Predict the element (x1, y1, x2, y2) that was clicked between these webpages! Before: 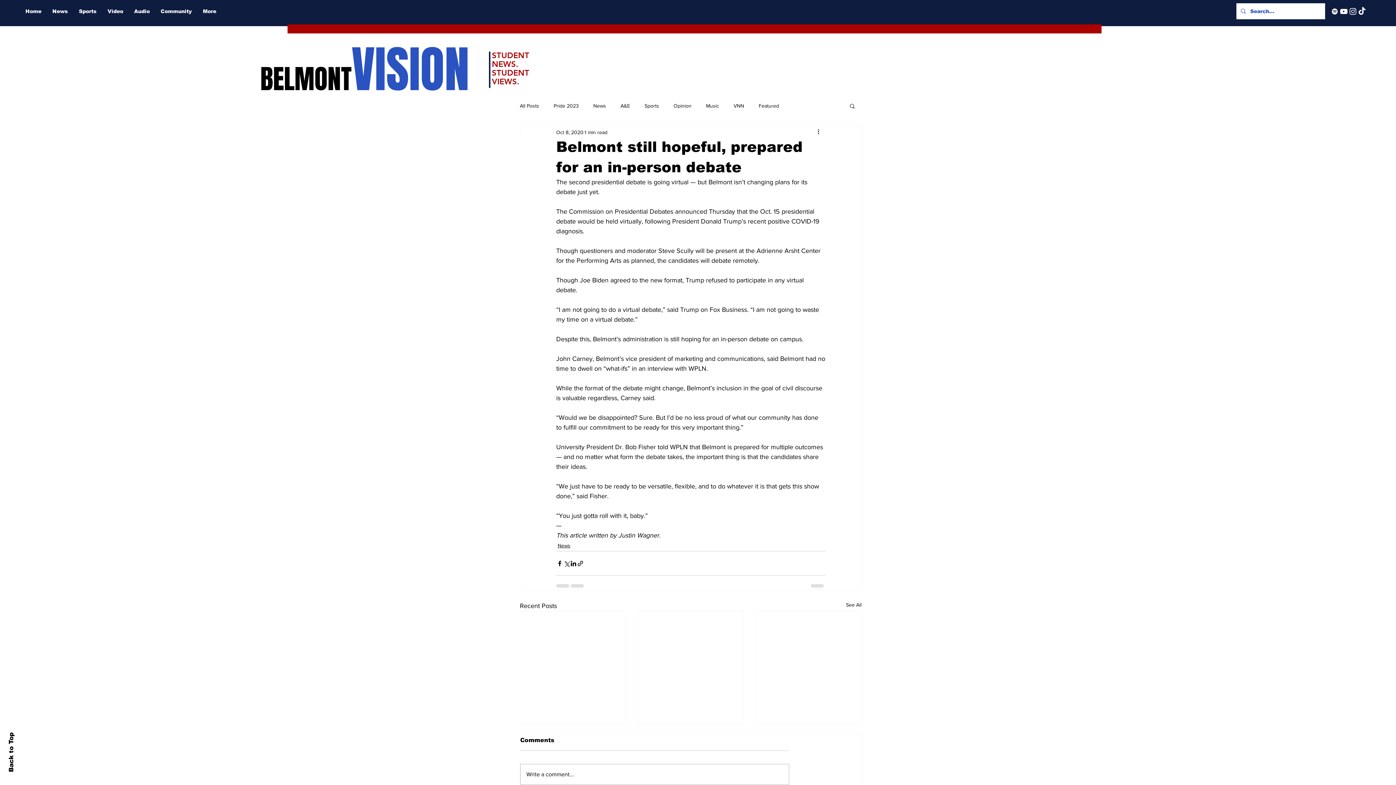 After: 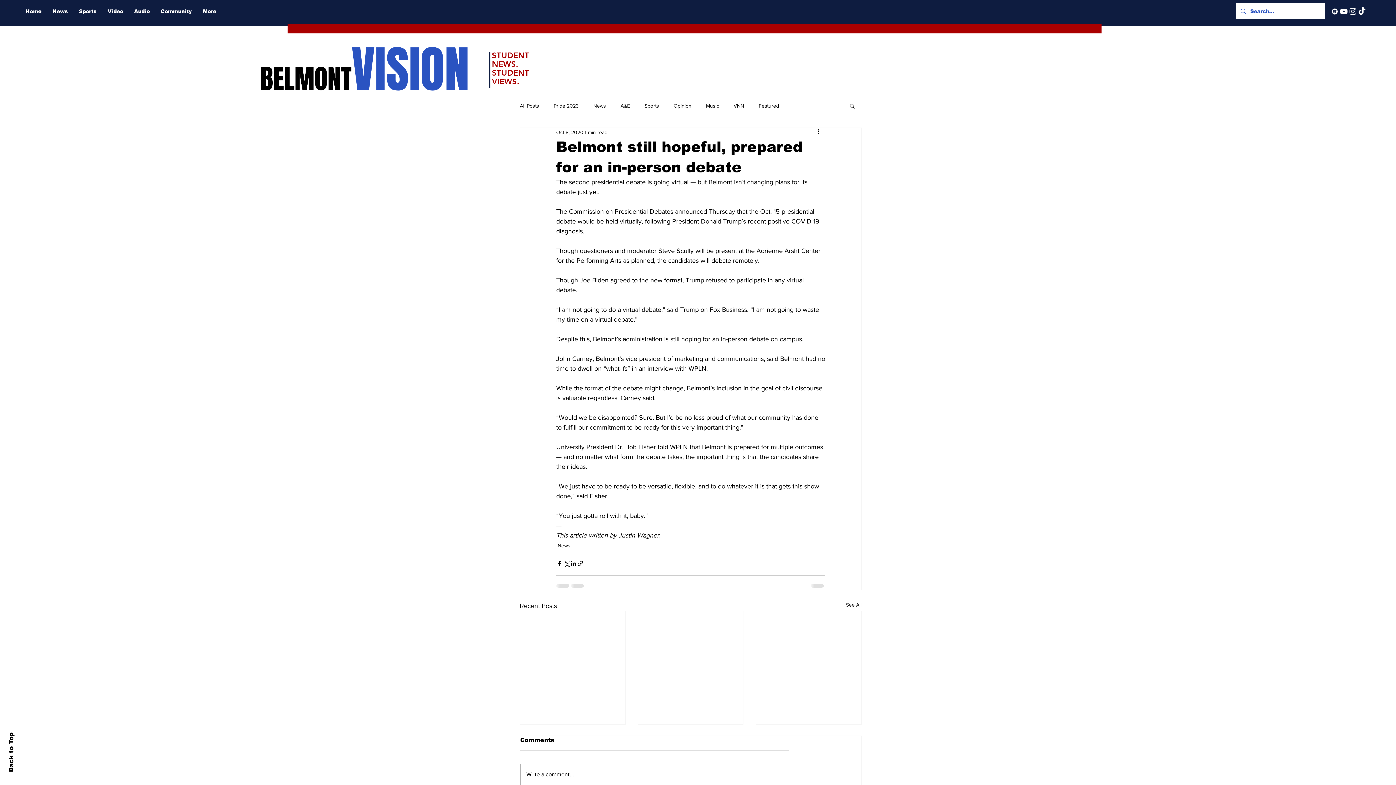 Action: label: Back to Top bbox: (7, 732, 14, 772)